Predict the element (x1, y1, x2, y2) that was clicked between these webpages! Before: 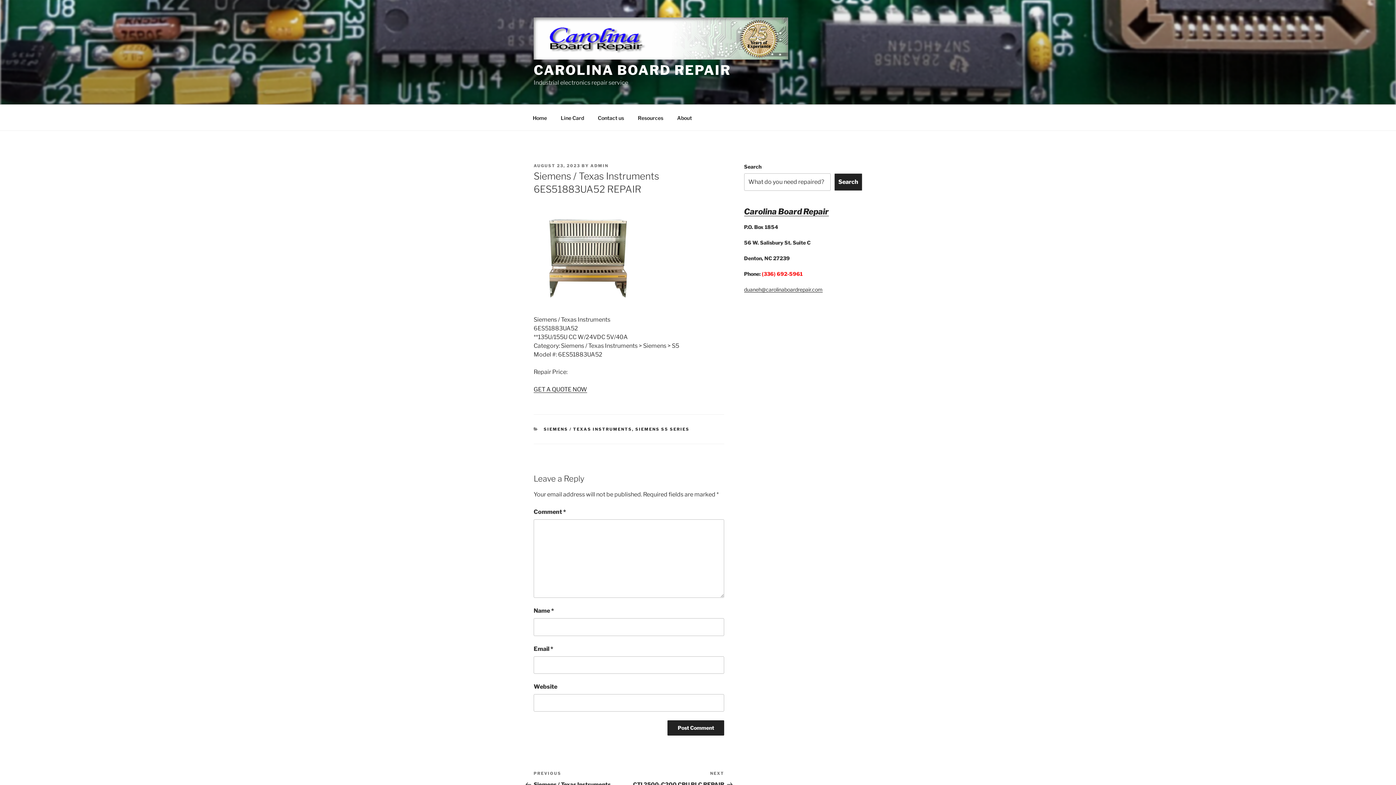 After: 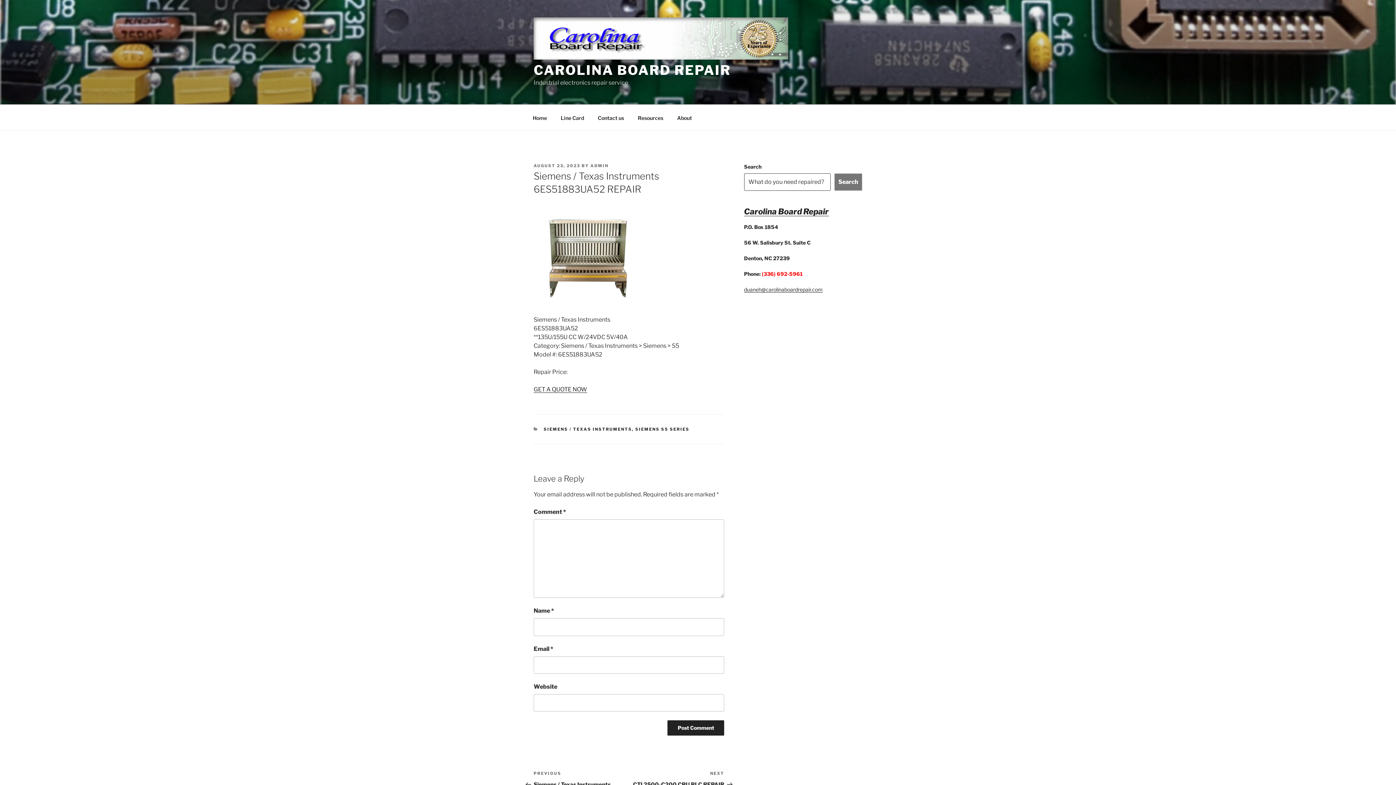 Action: label: Search bbox: (834, 173, 862, 191)